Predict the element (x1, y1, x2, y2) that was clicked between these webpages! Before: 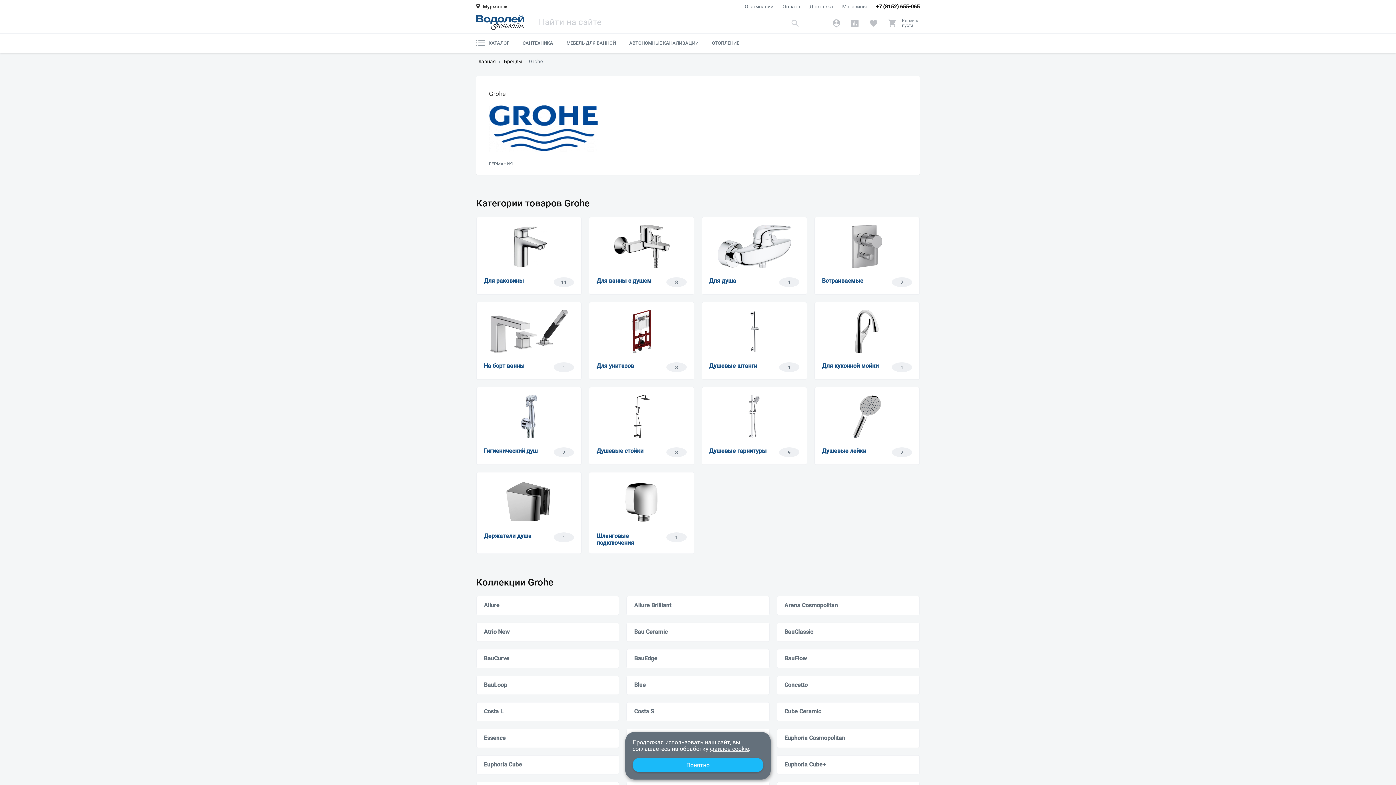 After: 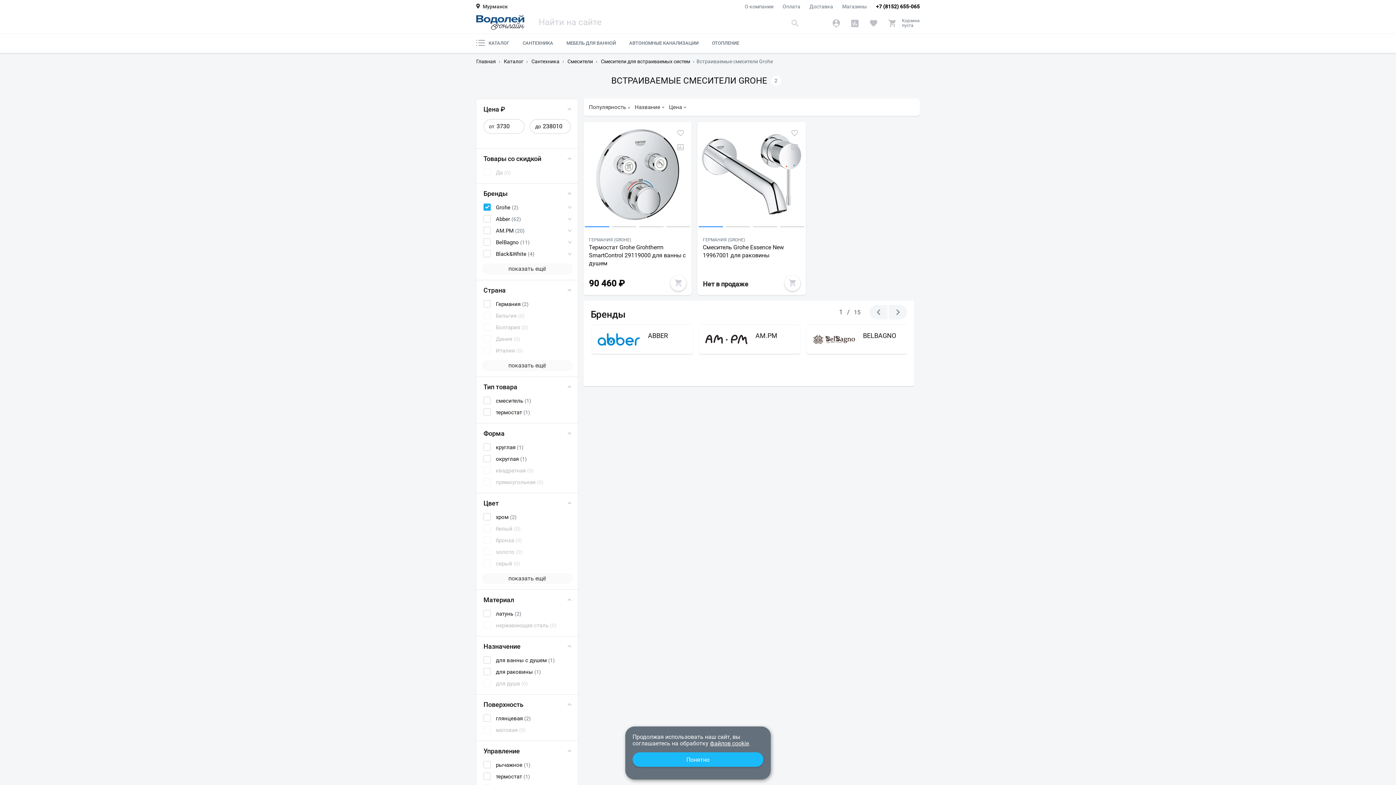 Action: bbox: (814, 217, 920, 294) label: Встраиваемые
2